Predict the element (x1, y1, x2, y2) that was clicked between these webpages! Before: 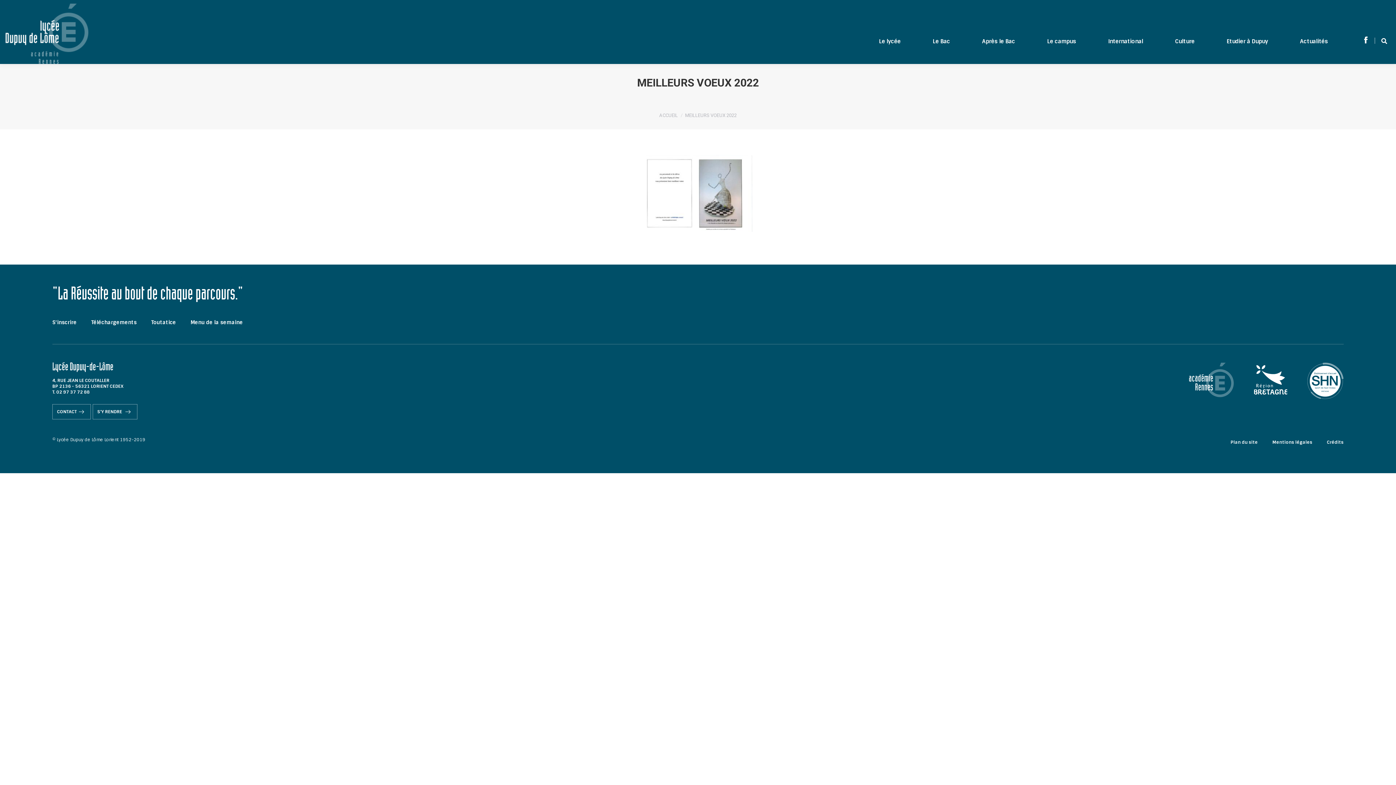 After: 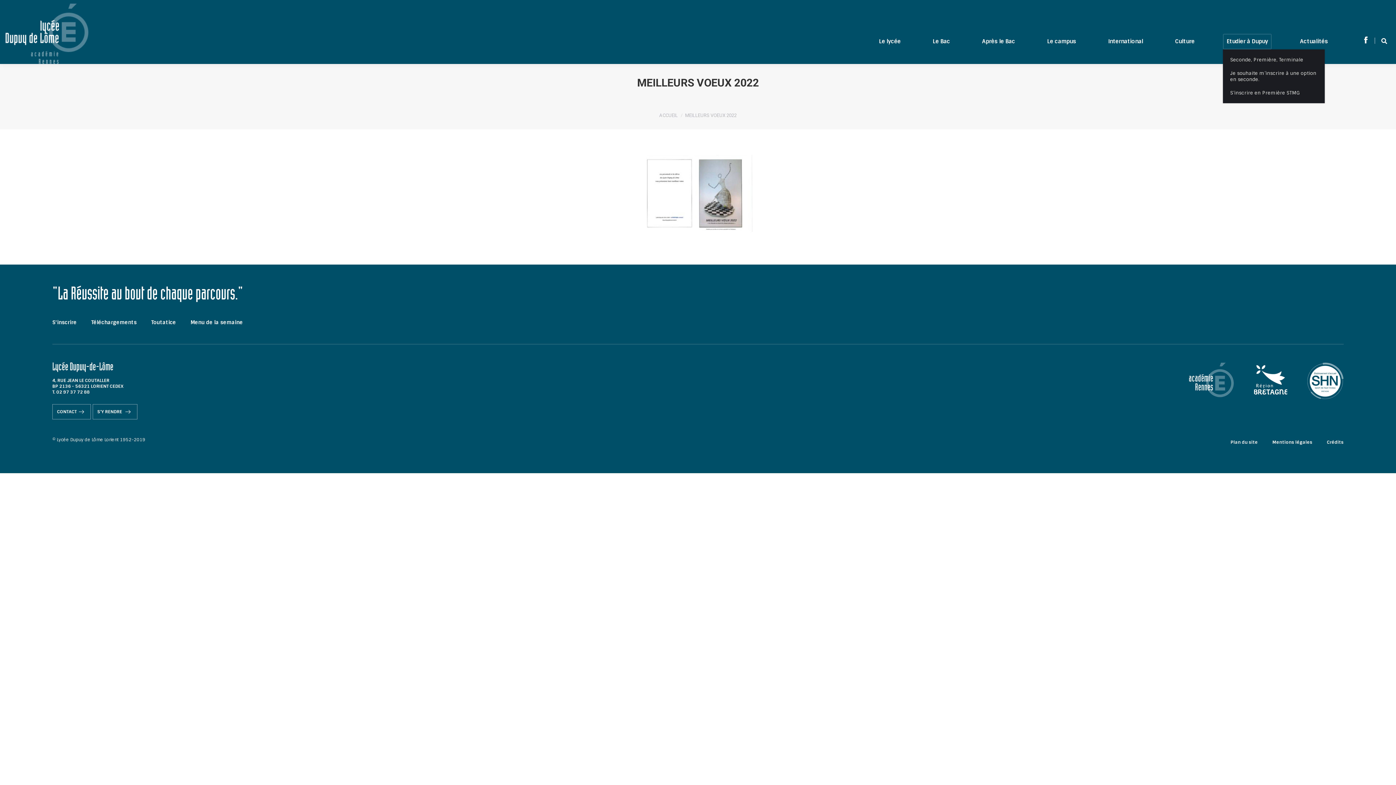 Action: bbox: (1223, 33, 1271, 49) label: Etudier à Dupuy